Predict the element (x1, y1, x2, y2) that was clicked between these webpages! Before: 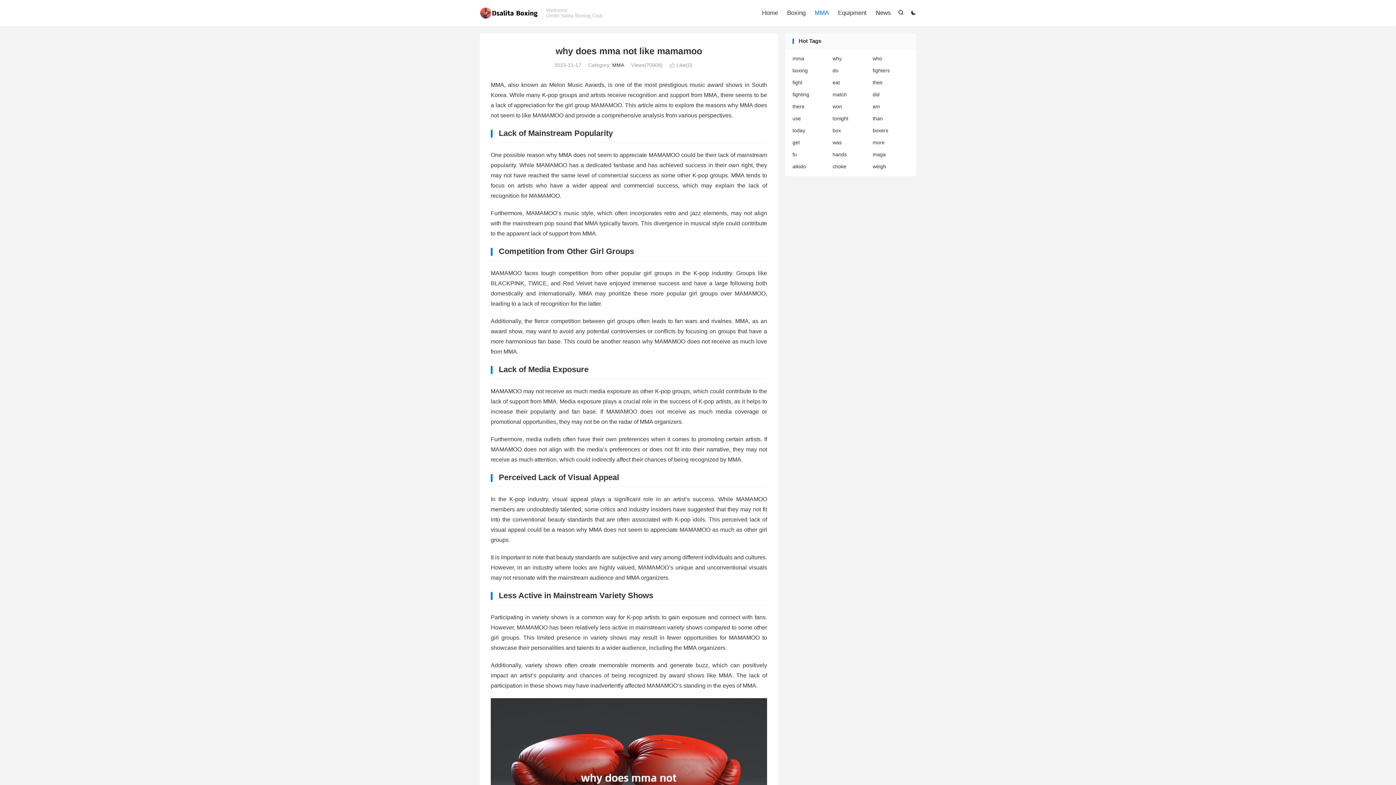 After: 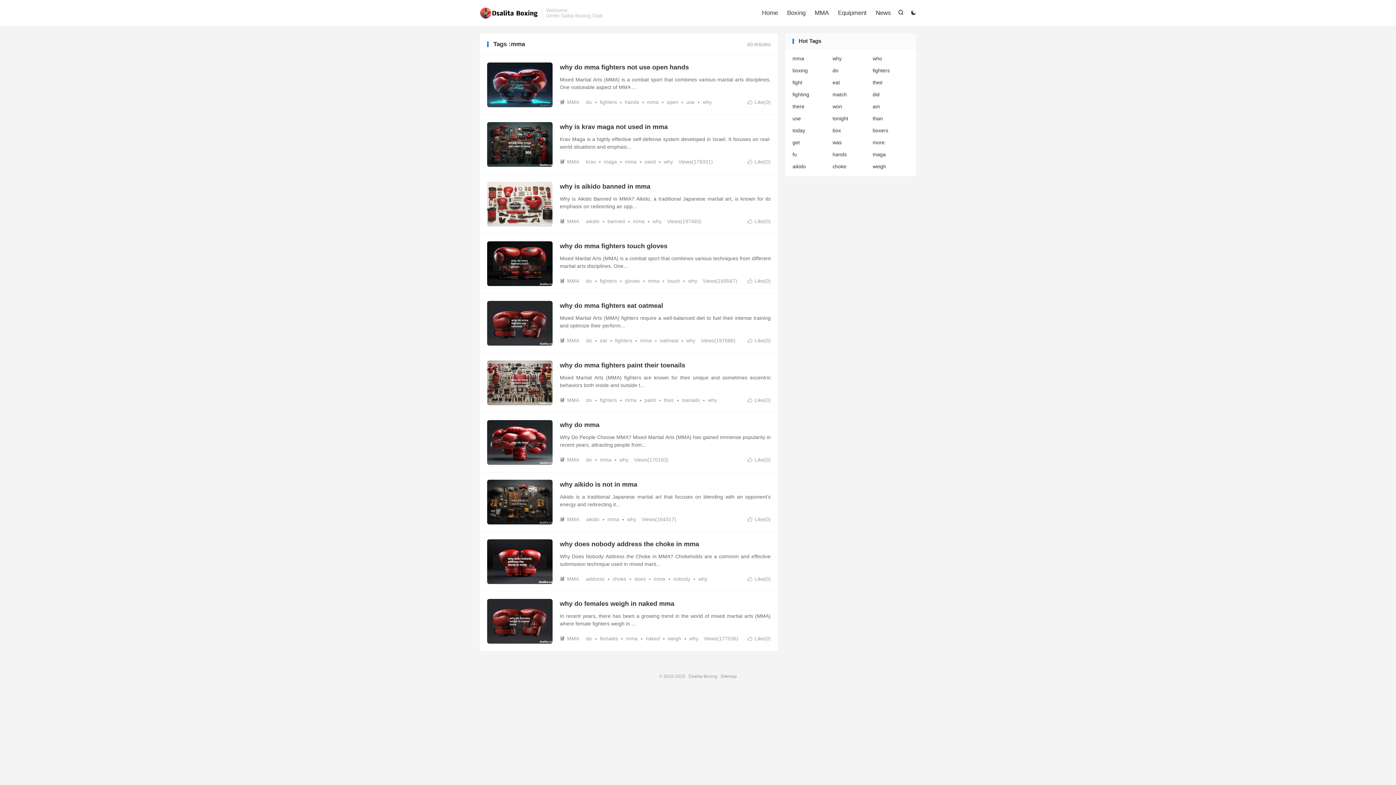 Action: label: mma bbox: (792, 54, 829, 62)